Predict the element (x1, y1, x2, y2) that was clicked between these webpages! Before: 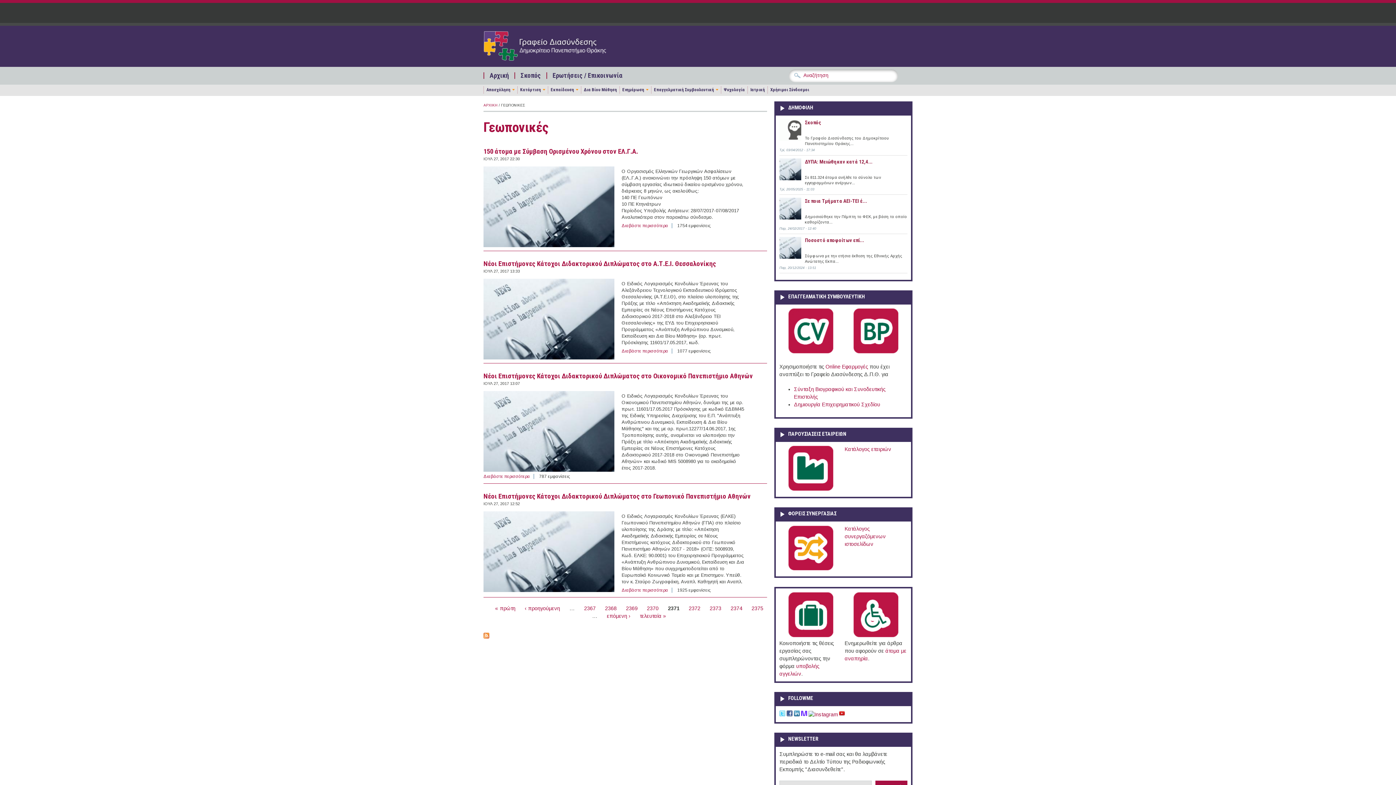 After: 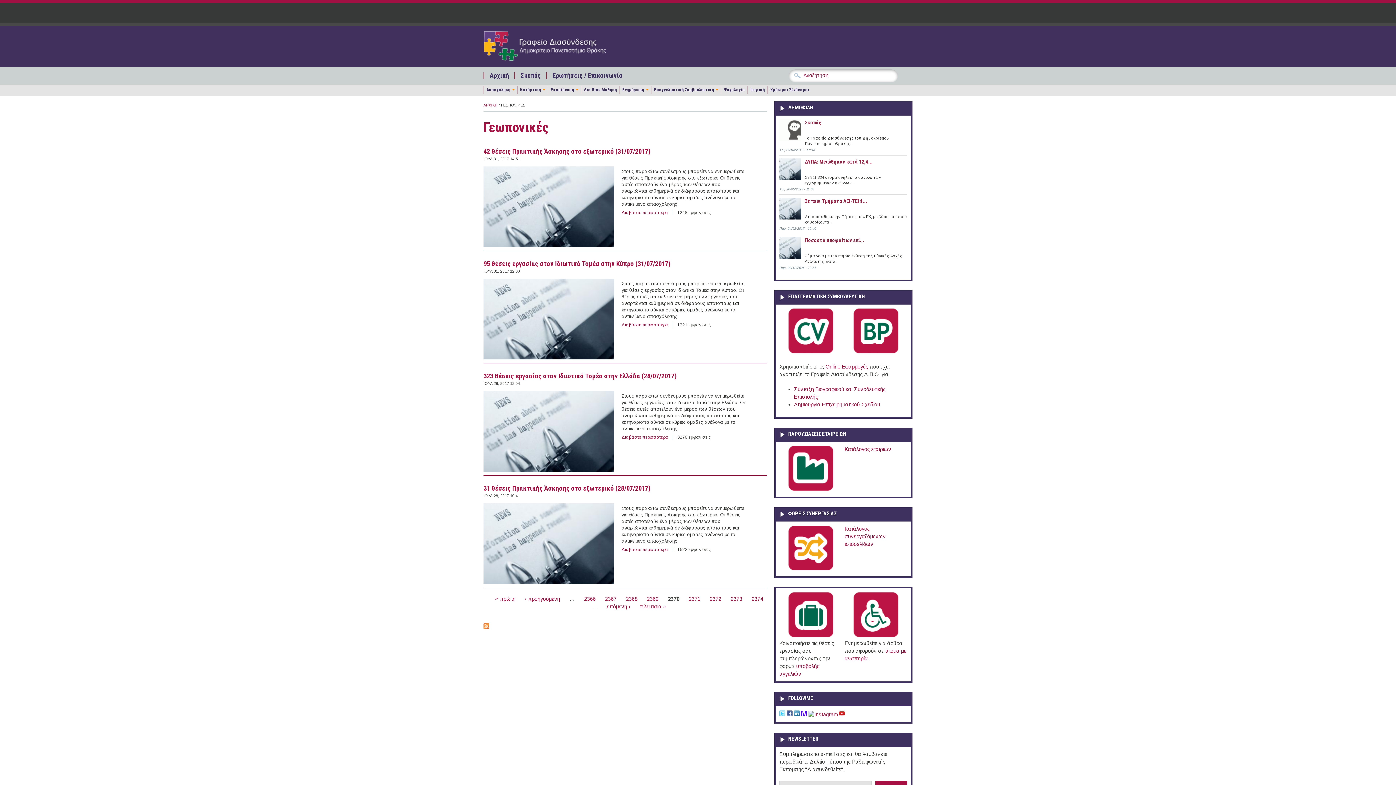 Action: label: 2370 bbox: (647, 605, 658, 611)